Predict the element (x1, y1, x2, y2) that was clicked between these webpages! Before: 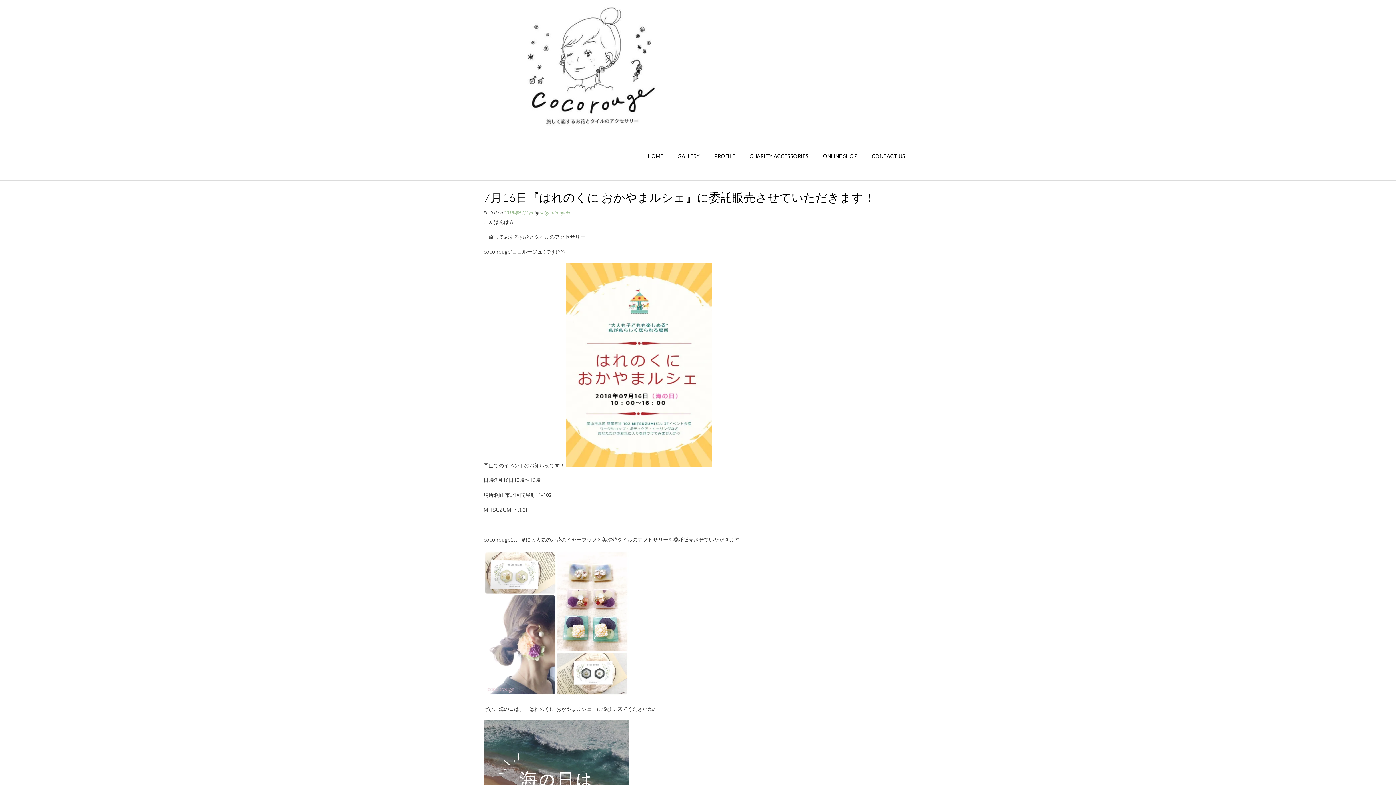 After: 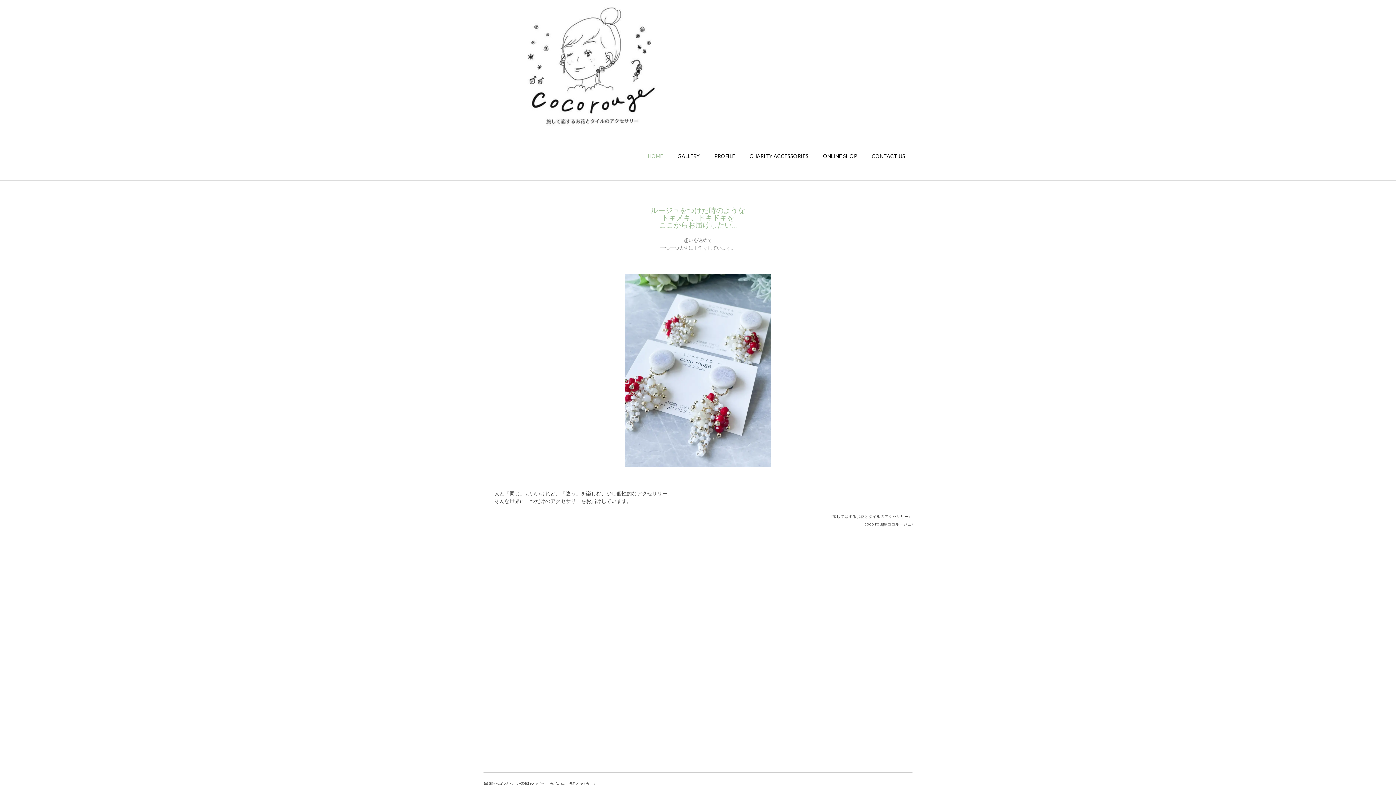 Action: bbox: (640, 132, 670, 180) label: HOME